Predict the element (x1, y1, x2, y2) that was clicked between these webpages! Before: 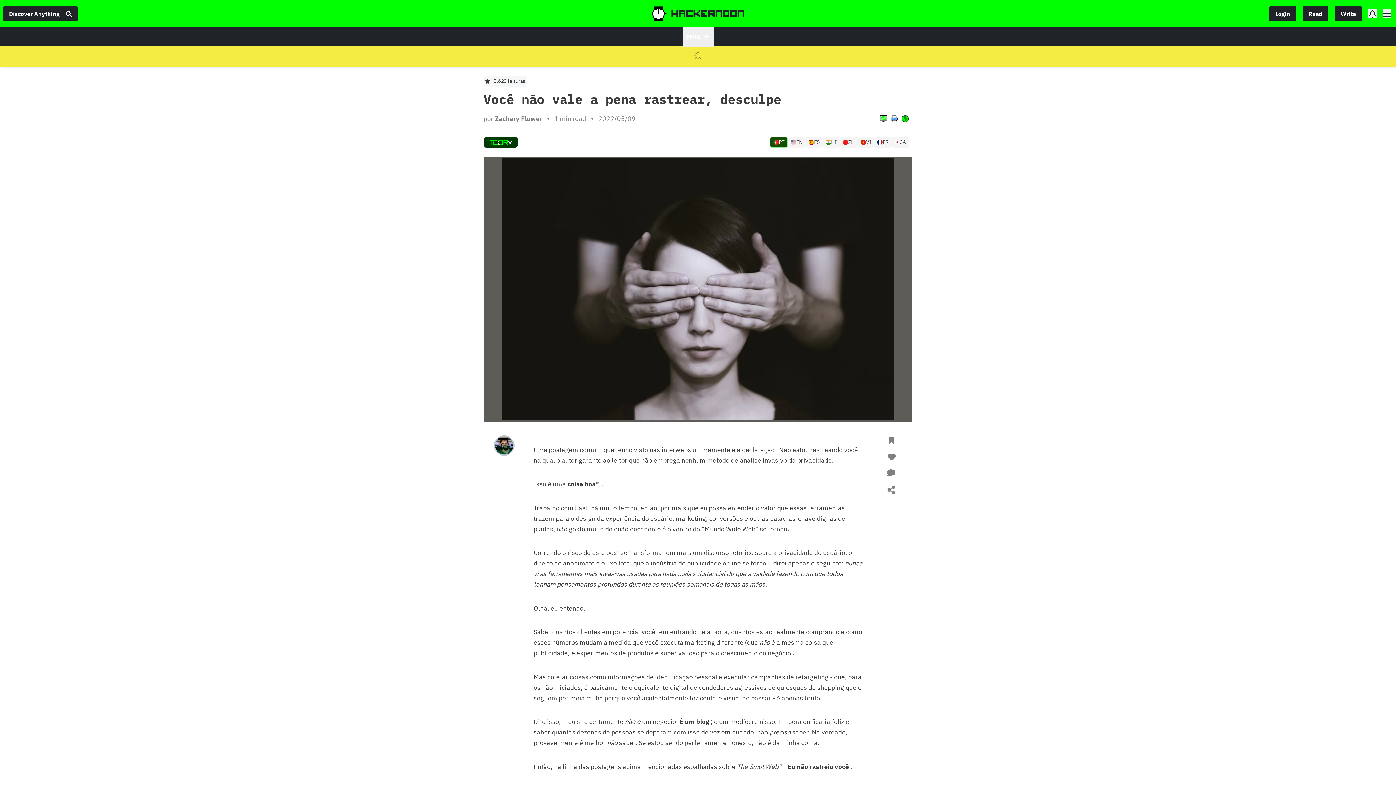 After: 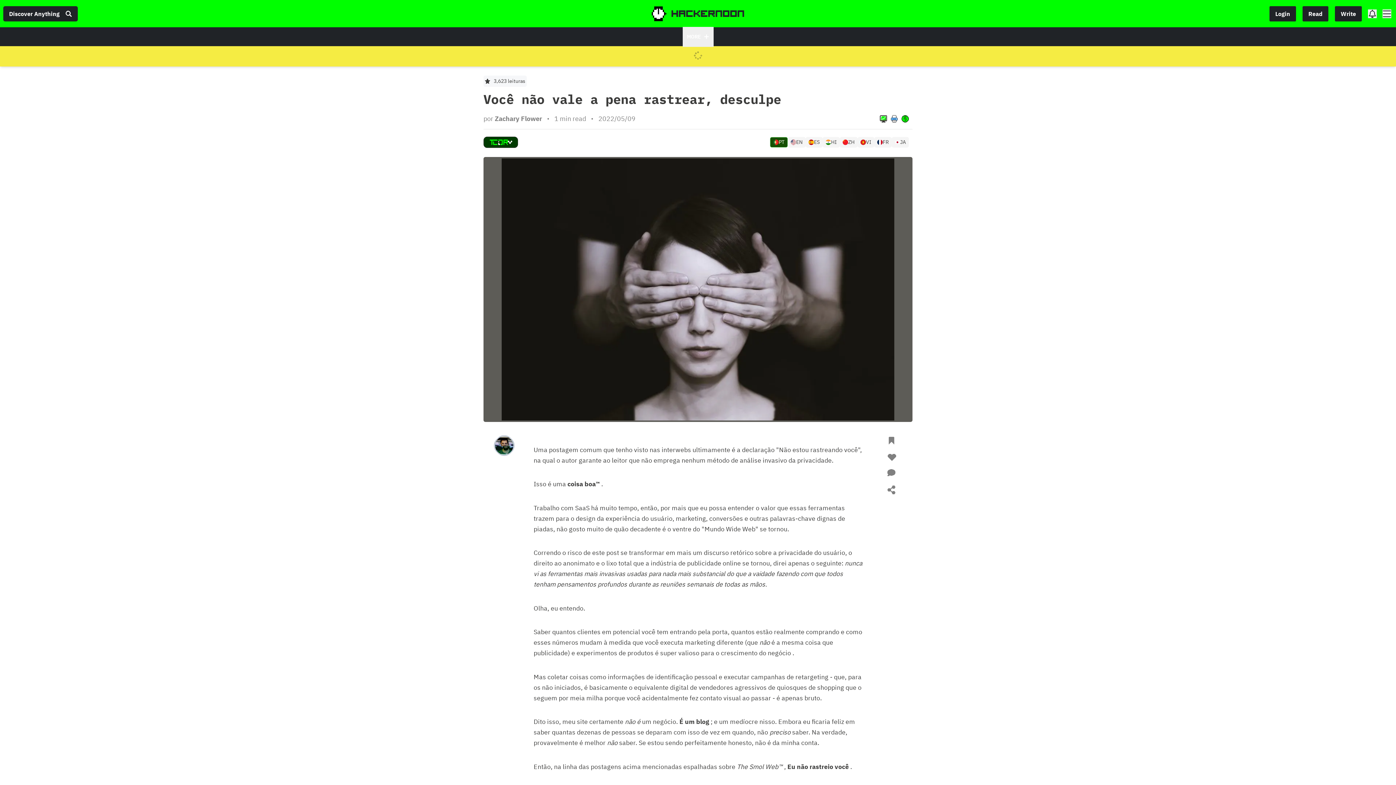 Action: bbox: (768, 137, 787, 147) label: PT